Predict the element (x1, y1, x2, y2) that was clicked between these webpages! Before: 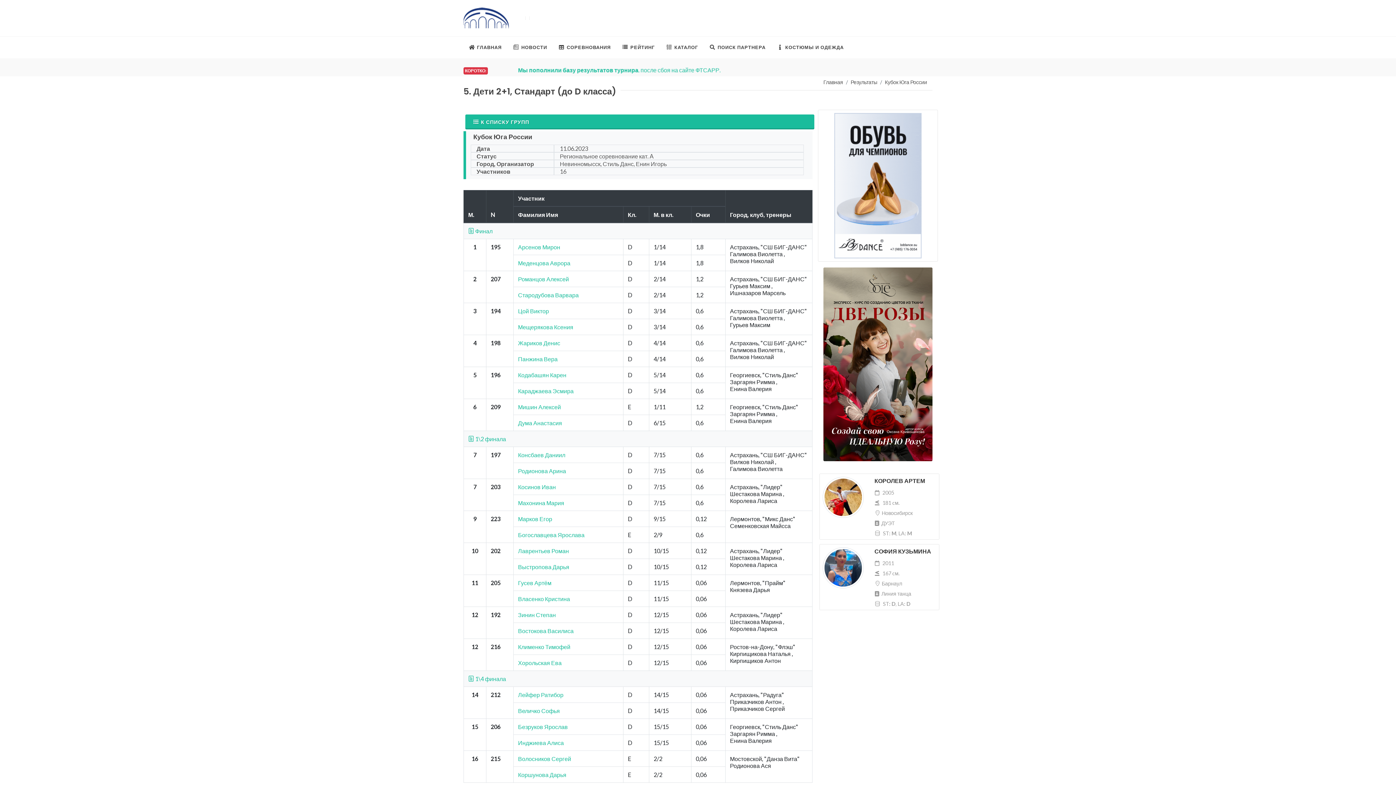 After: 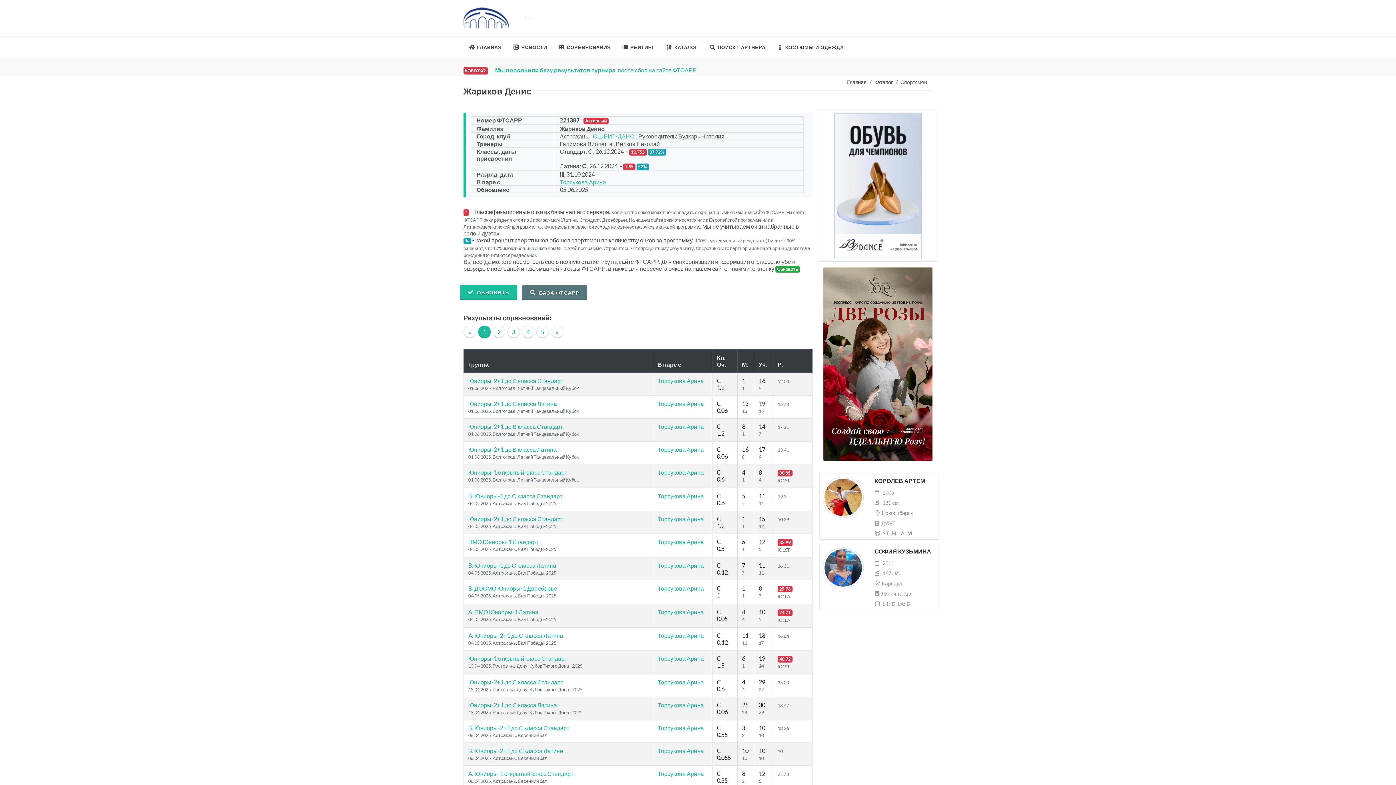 Action: bbox: (518, 339, 560, 346) label: Жариков Денис